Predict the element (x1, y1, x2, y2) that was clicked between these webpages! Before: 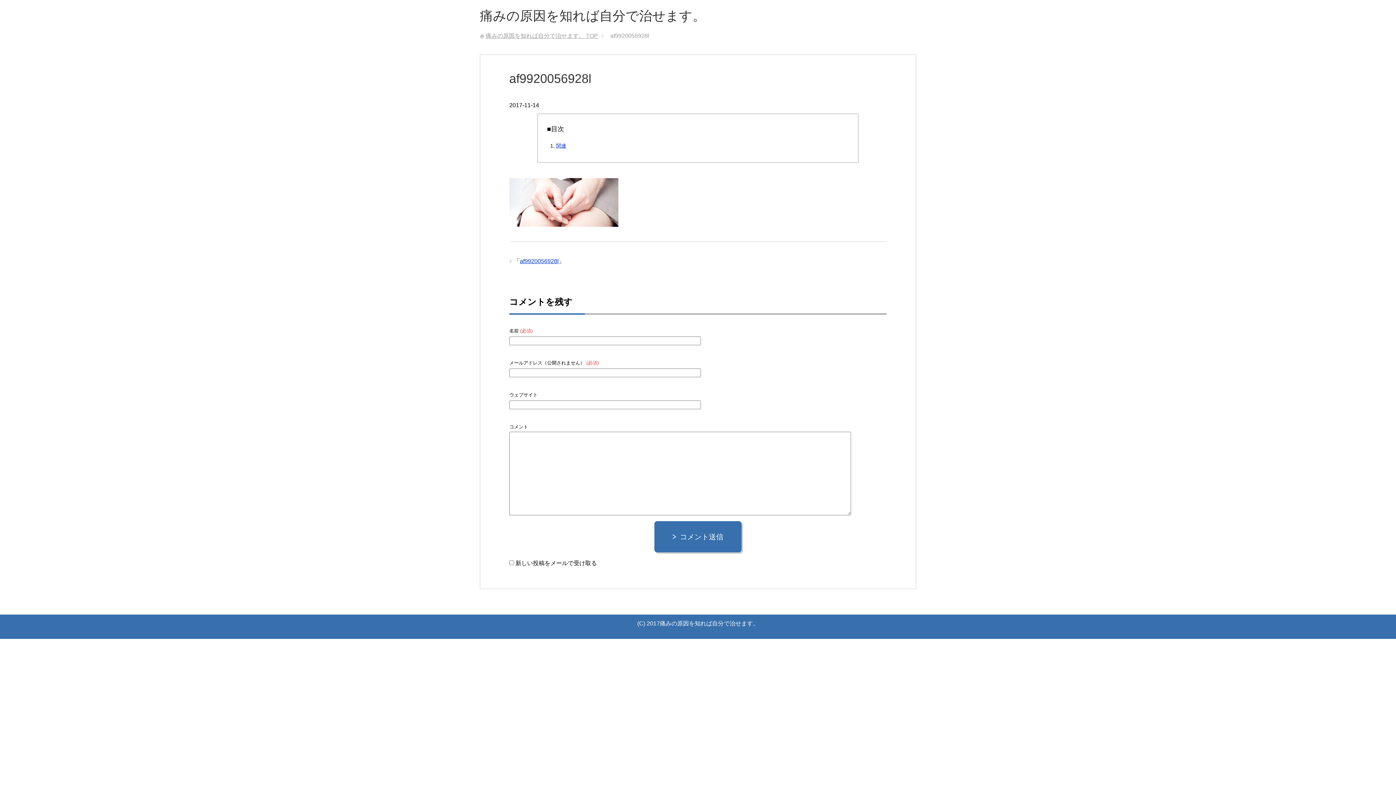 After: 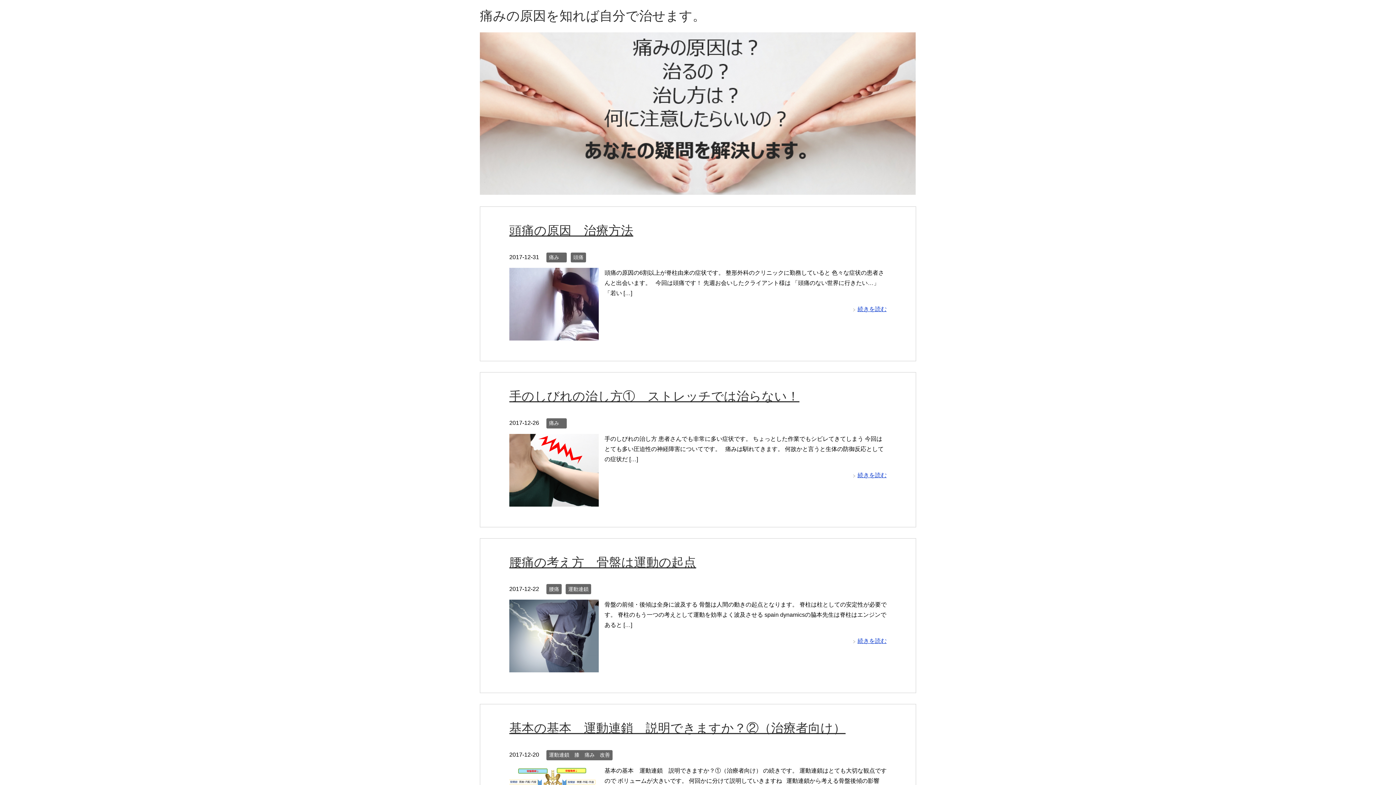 Action: bbox: (485, 32, 598, 38) label: 痛みの原因を知れば自分で治せます。 TOP